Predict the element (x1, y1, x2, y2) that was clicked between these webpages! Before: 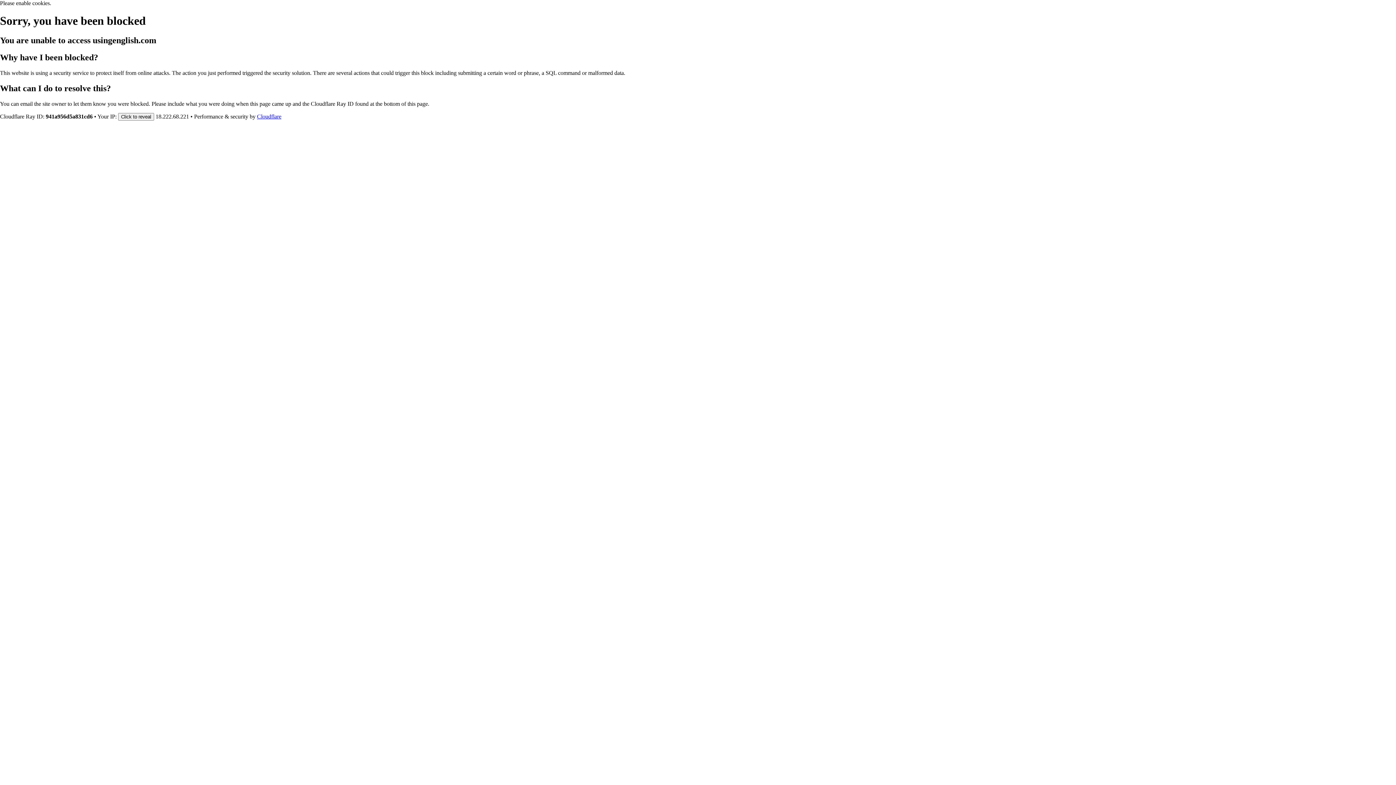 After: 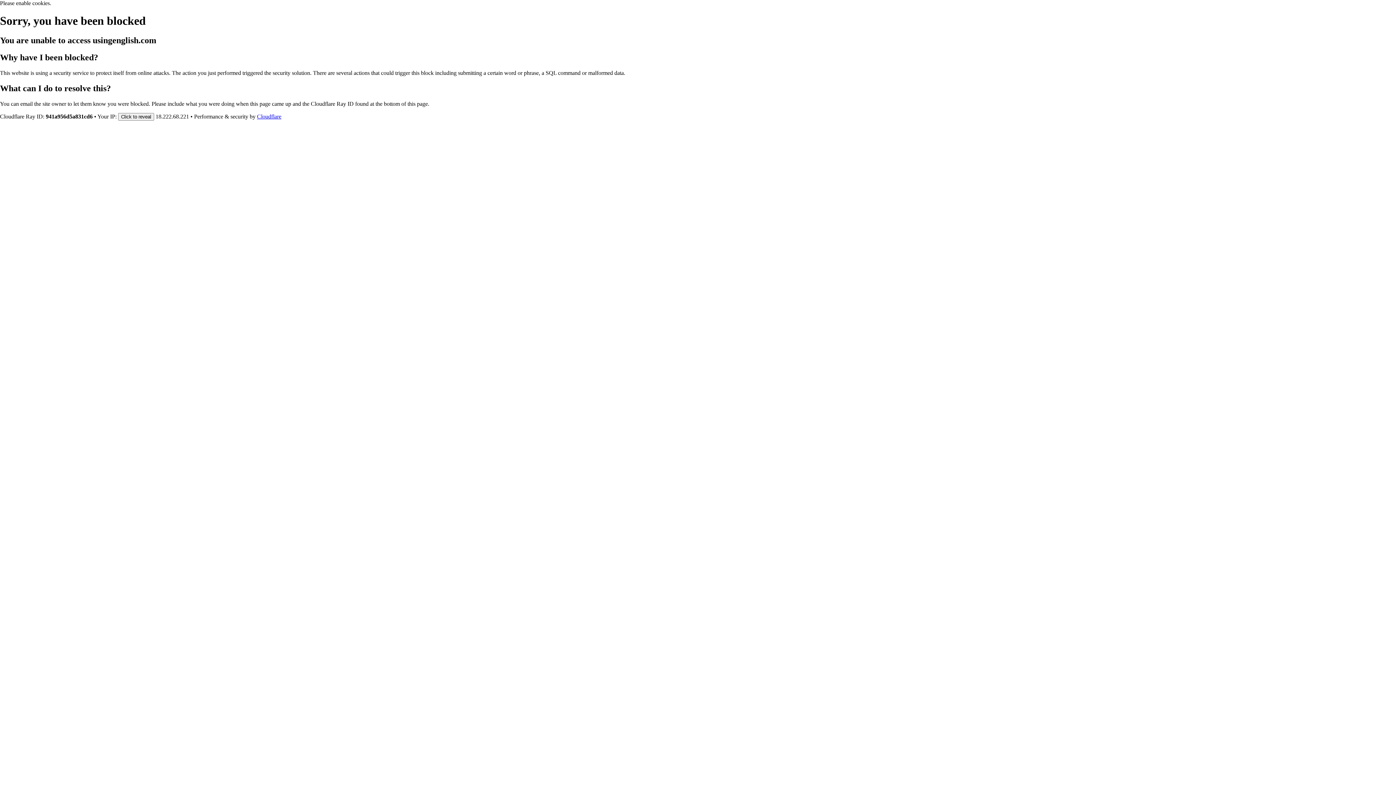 Action: label: Cloudflare bbox: (257, 113, 281, 119)